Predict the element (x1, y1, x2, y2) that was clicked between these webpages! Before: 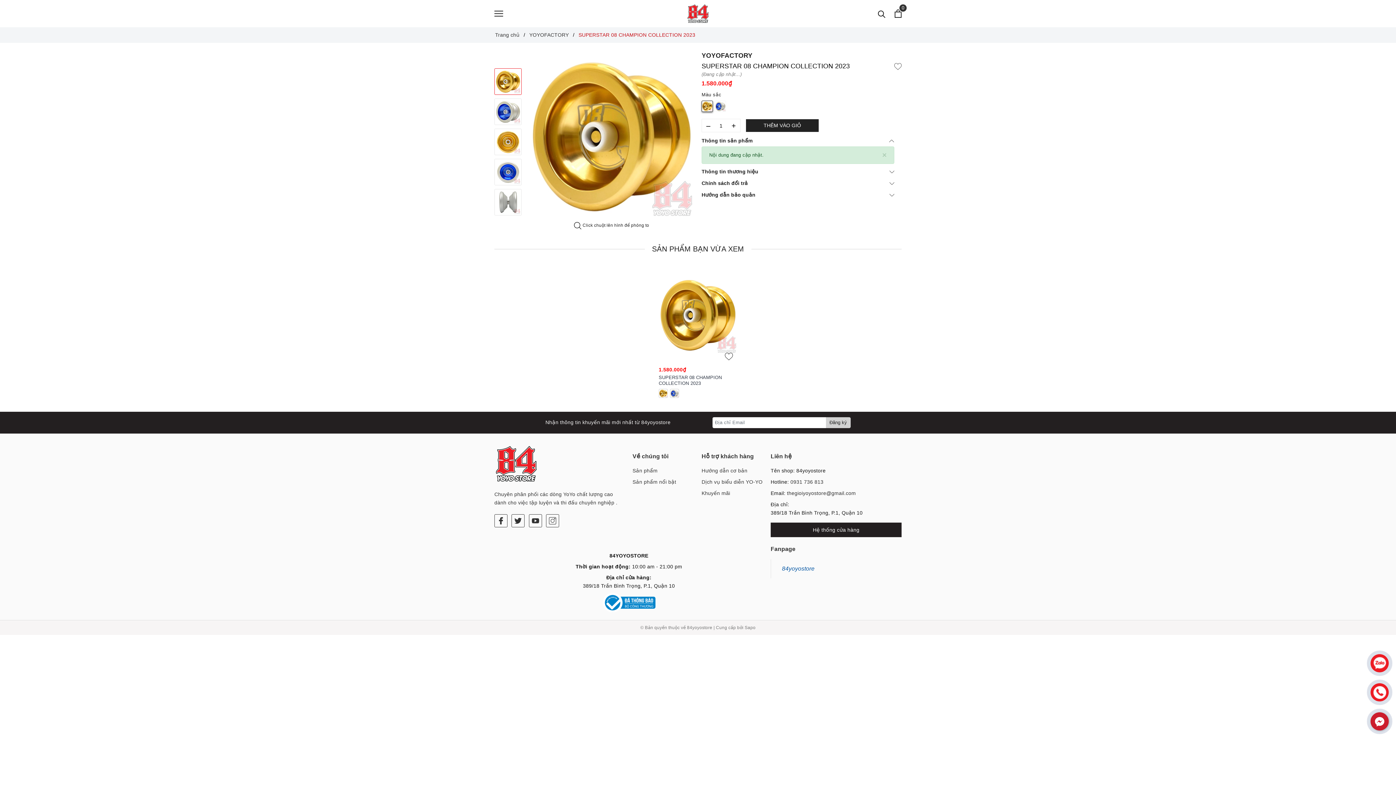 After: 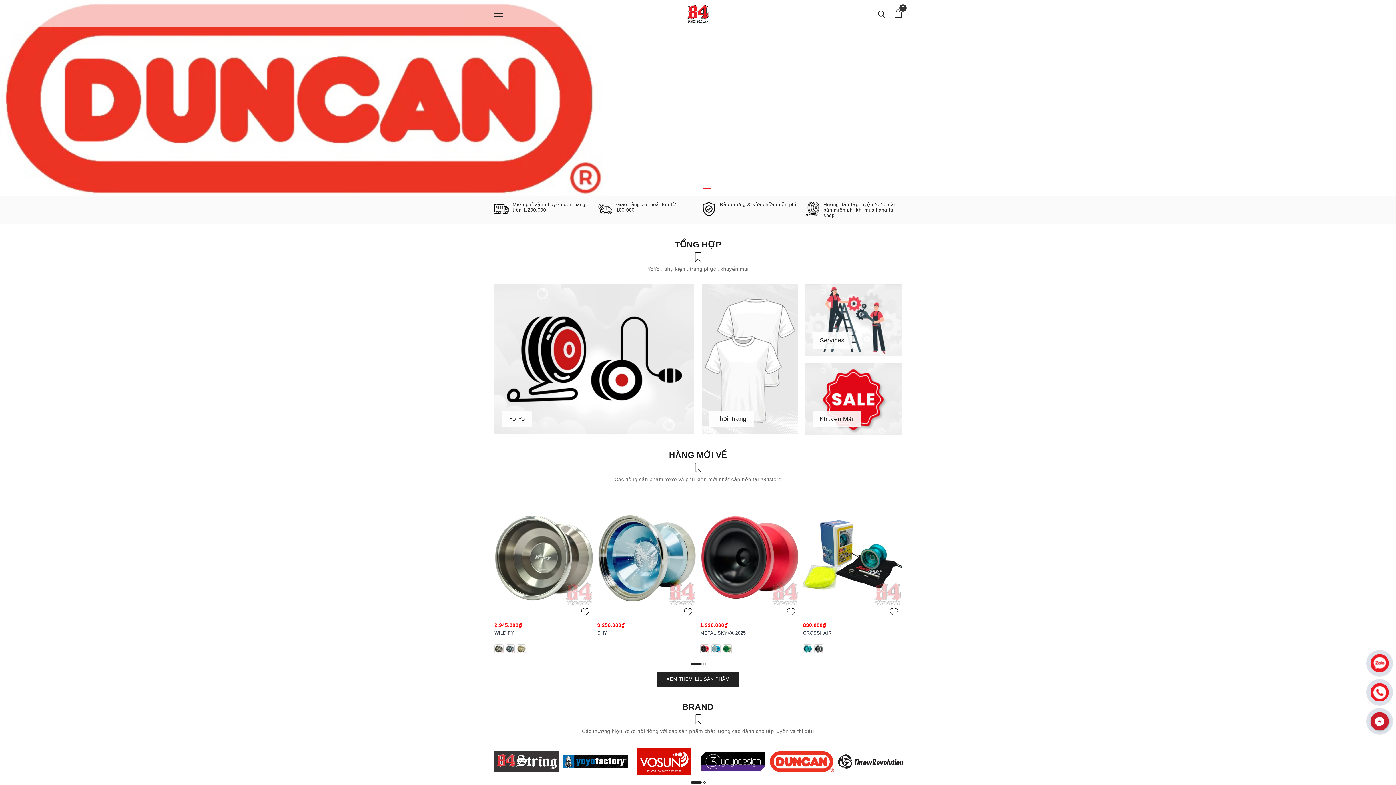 Action: bbox: (661, 3, 734, 23)